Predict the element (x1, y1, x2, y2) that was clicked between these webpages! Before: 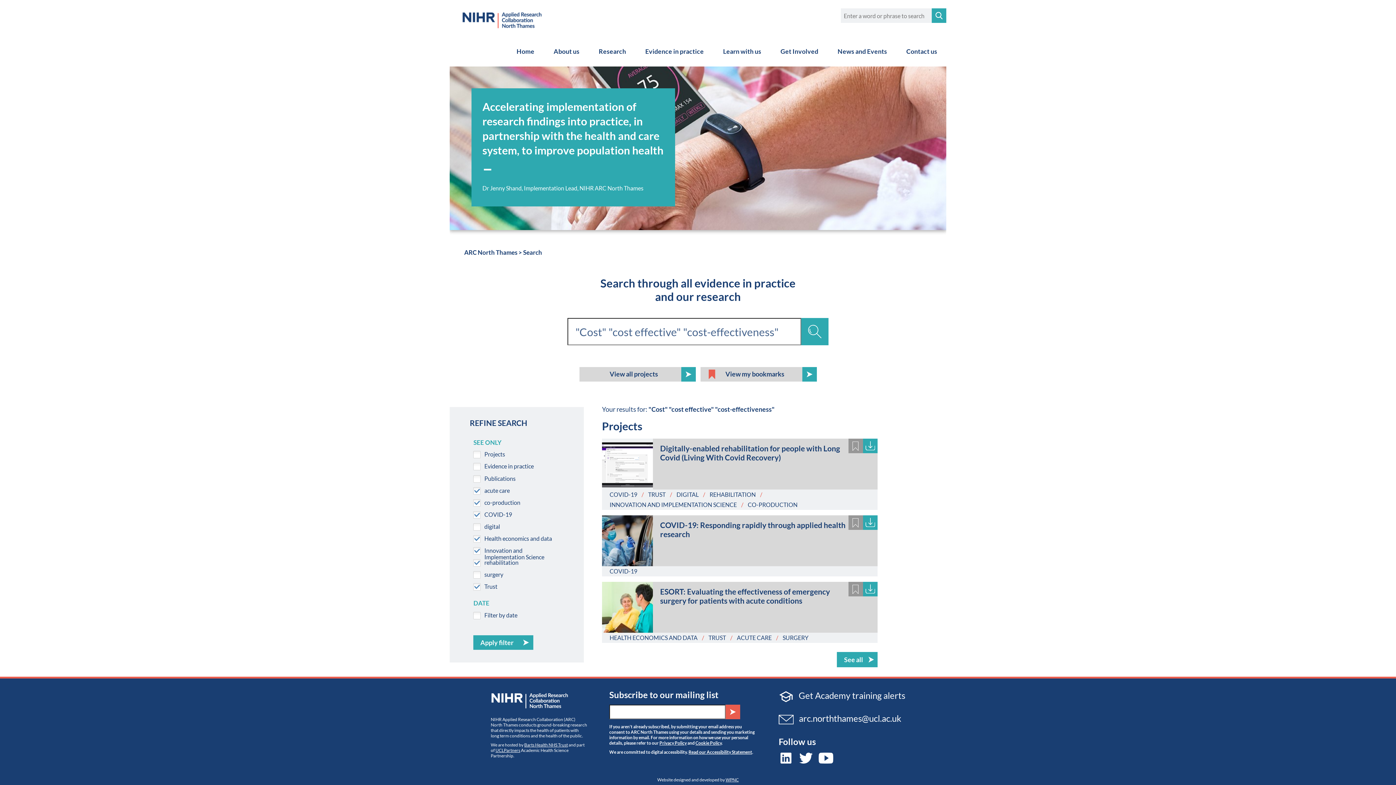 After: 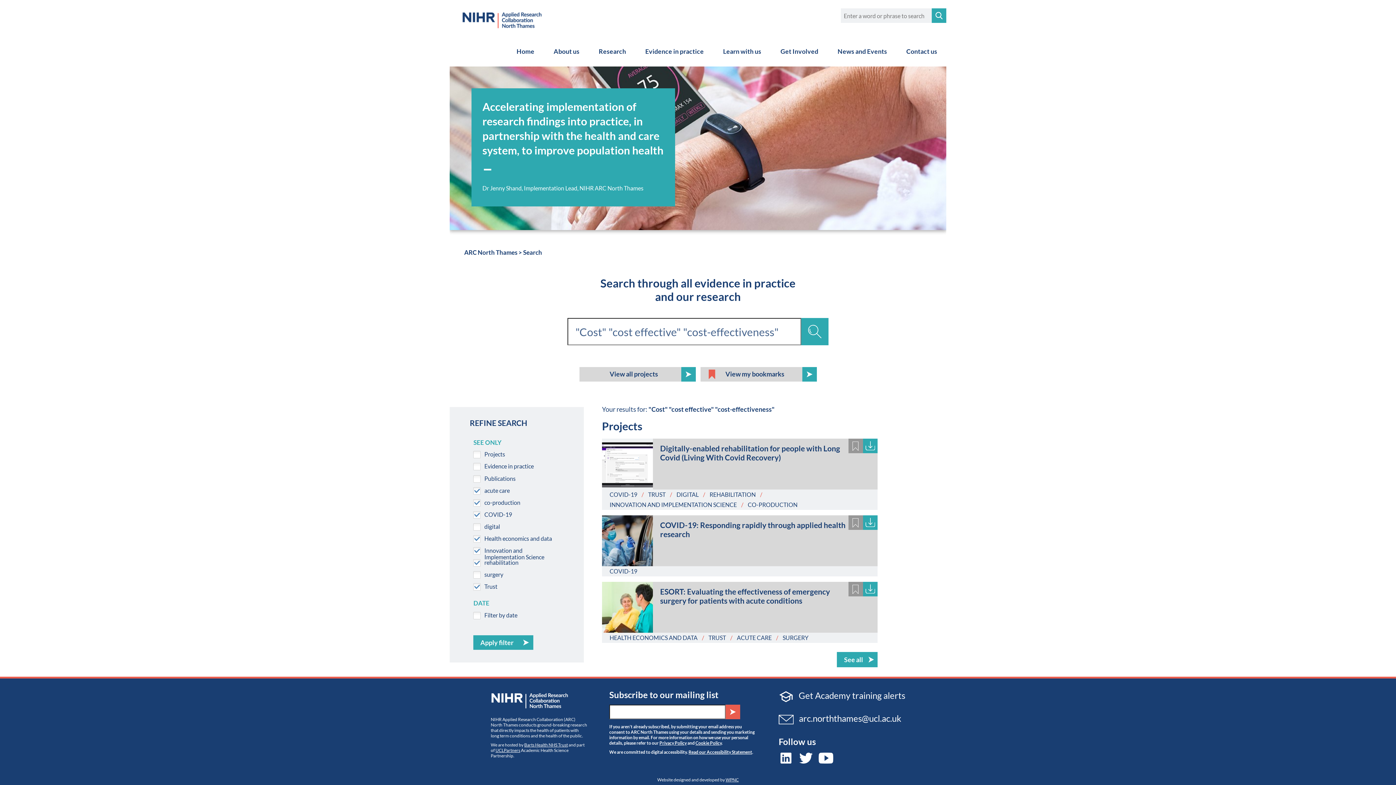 Action: bbox: (798, 752, 817, 762)